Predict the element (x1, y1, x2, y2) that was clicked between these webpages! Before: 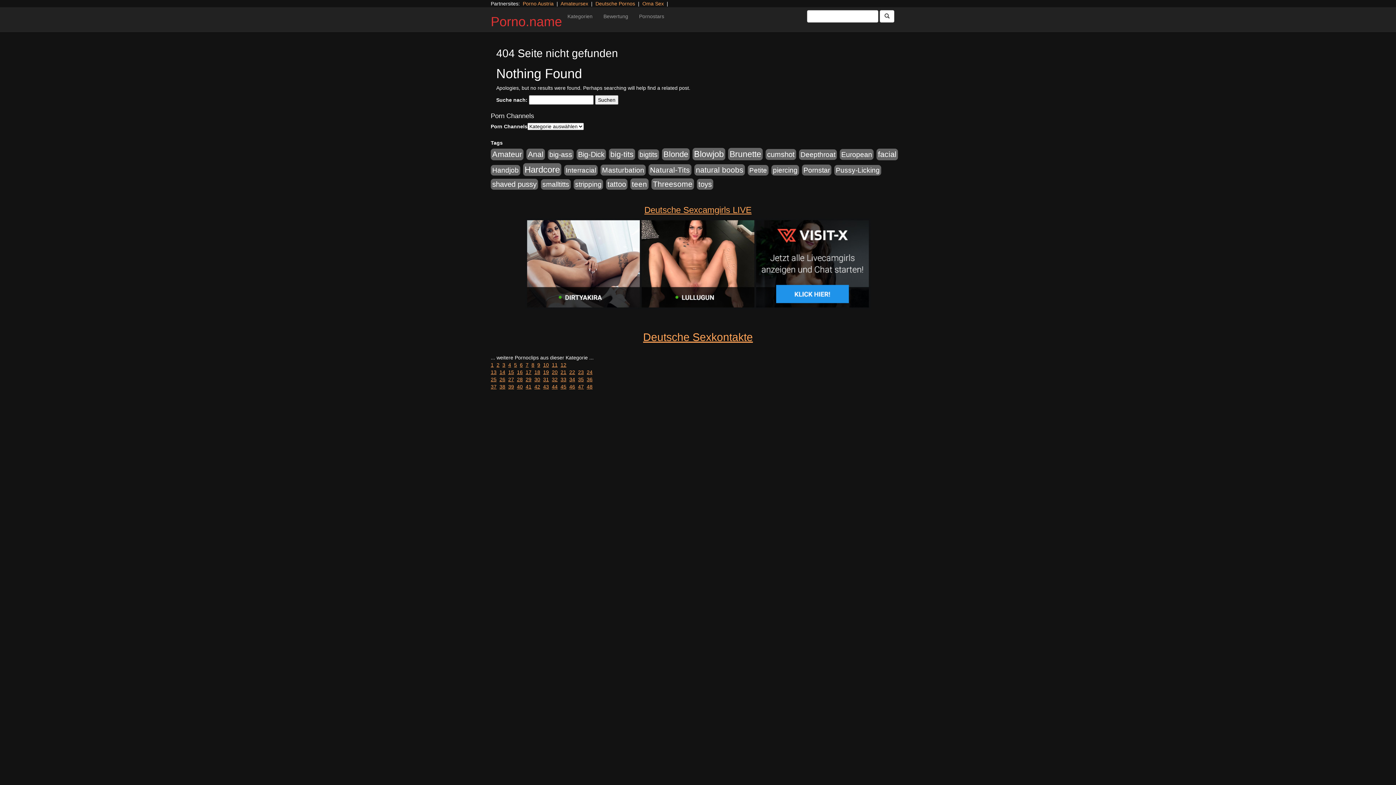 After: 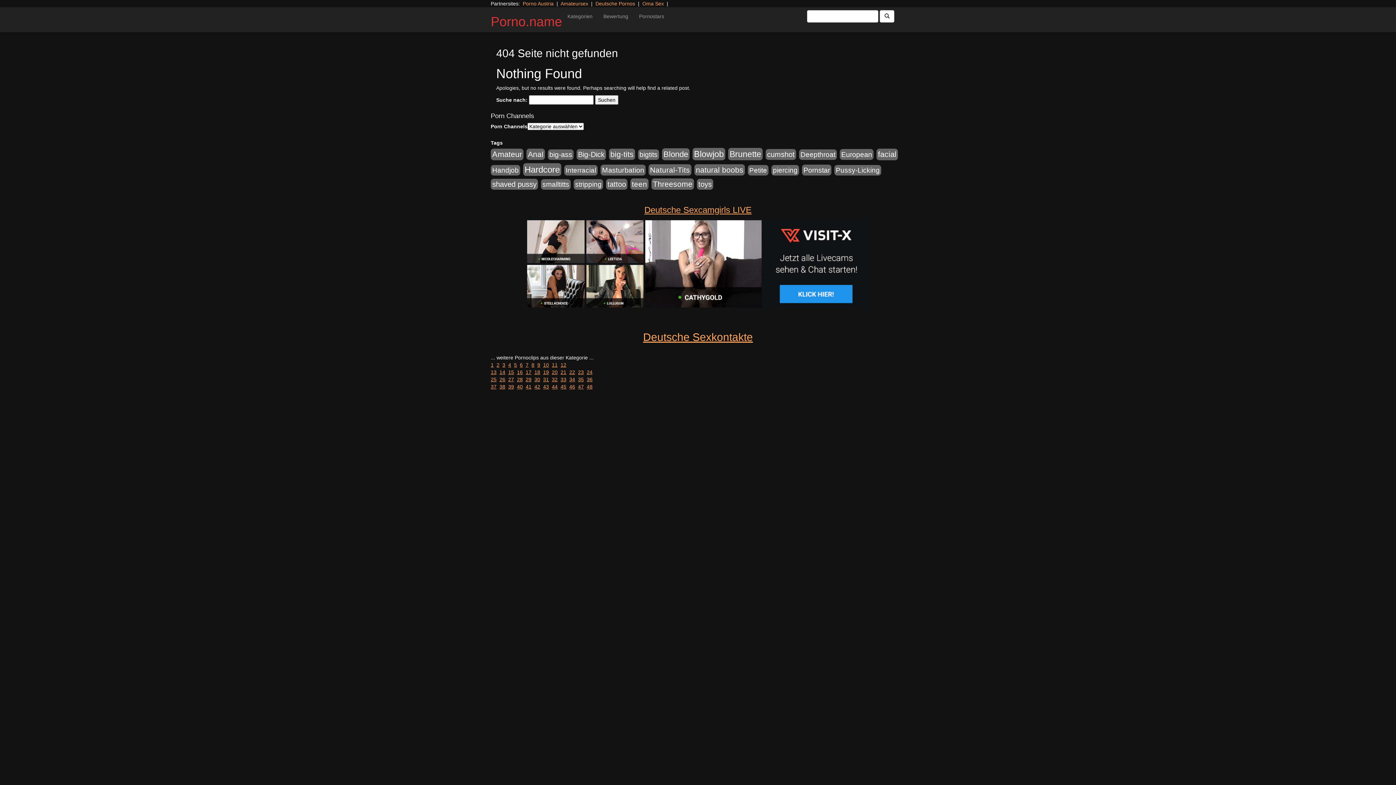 Action: bbox: (496, 362, 499, 368) label: 2